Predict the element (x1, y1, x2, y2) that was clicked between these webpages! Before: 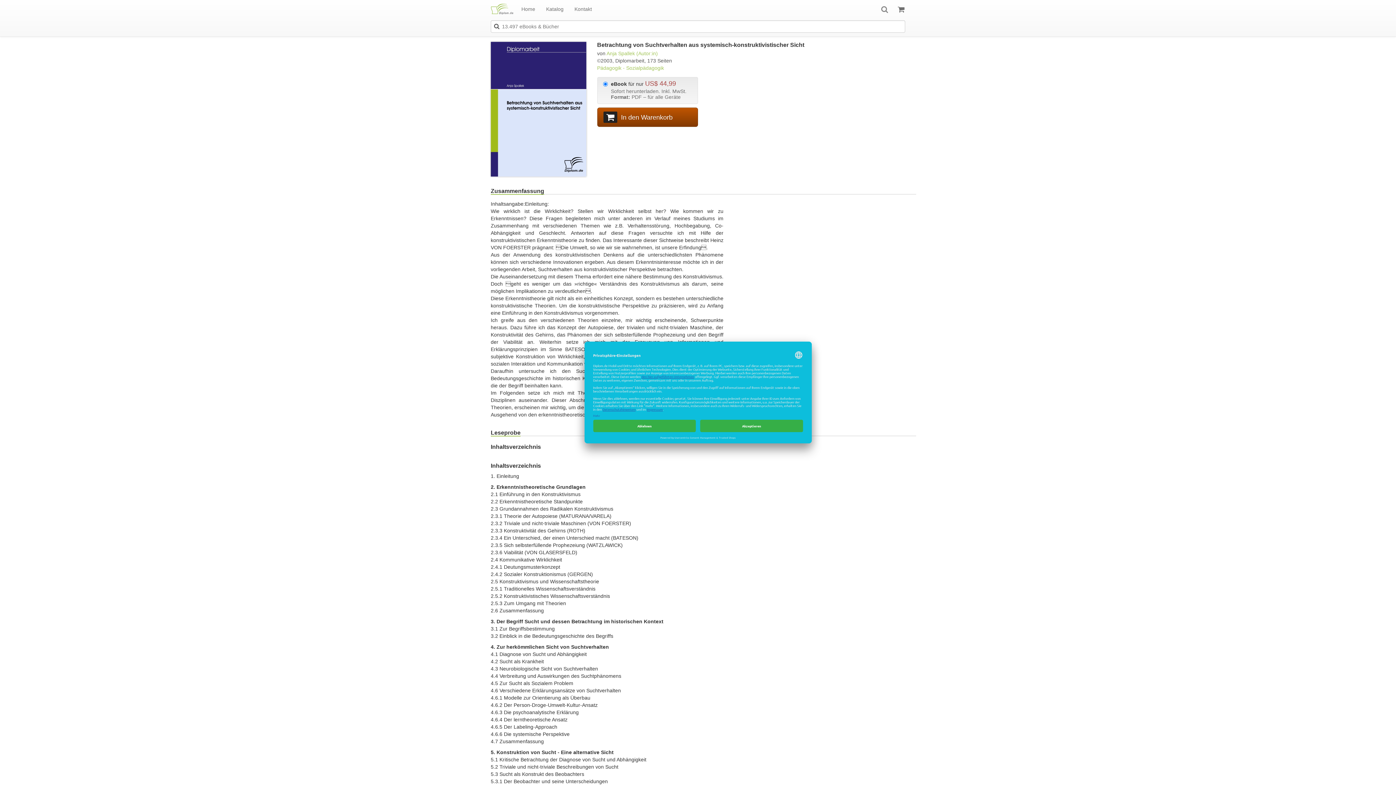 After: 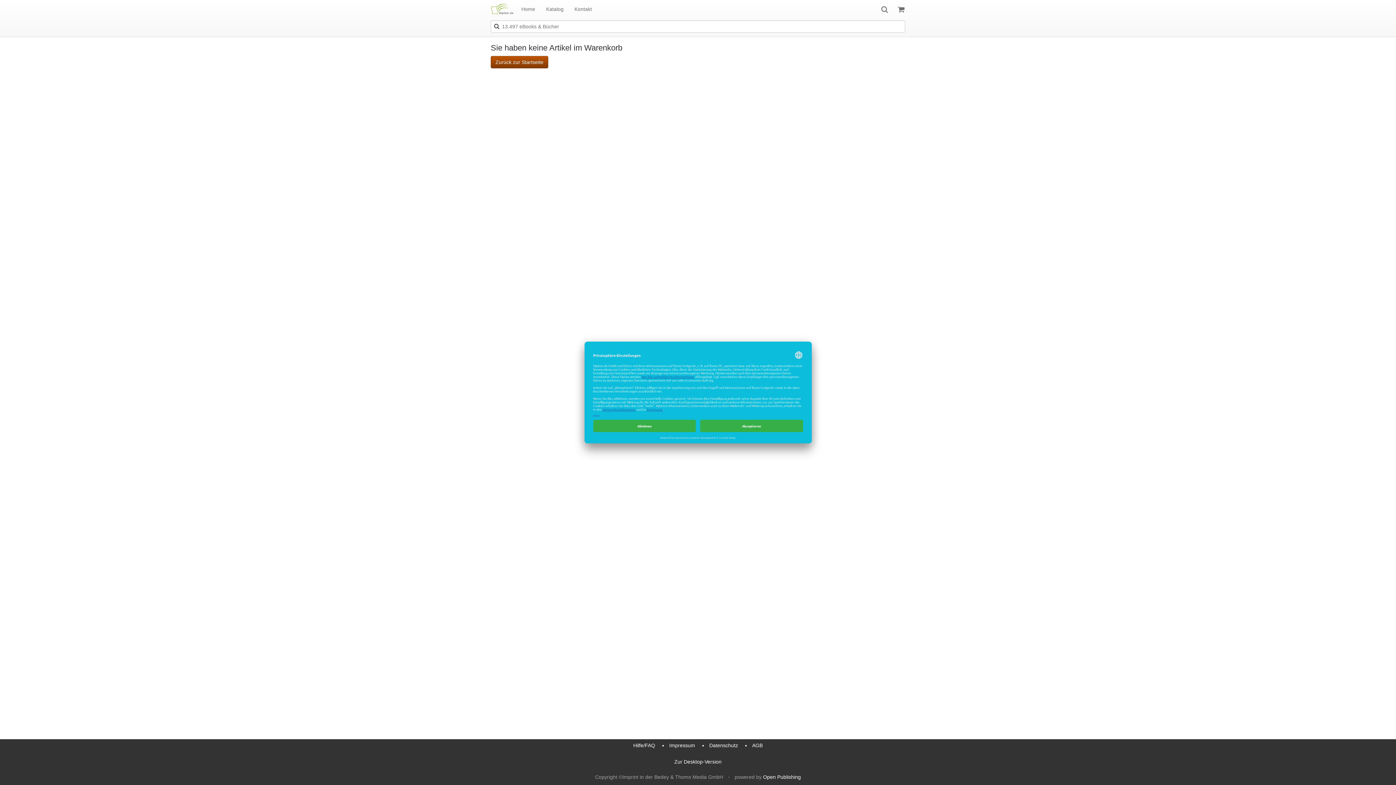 Action: label: Einkaufswagen bbox: (893, 0, 909, 18)